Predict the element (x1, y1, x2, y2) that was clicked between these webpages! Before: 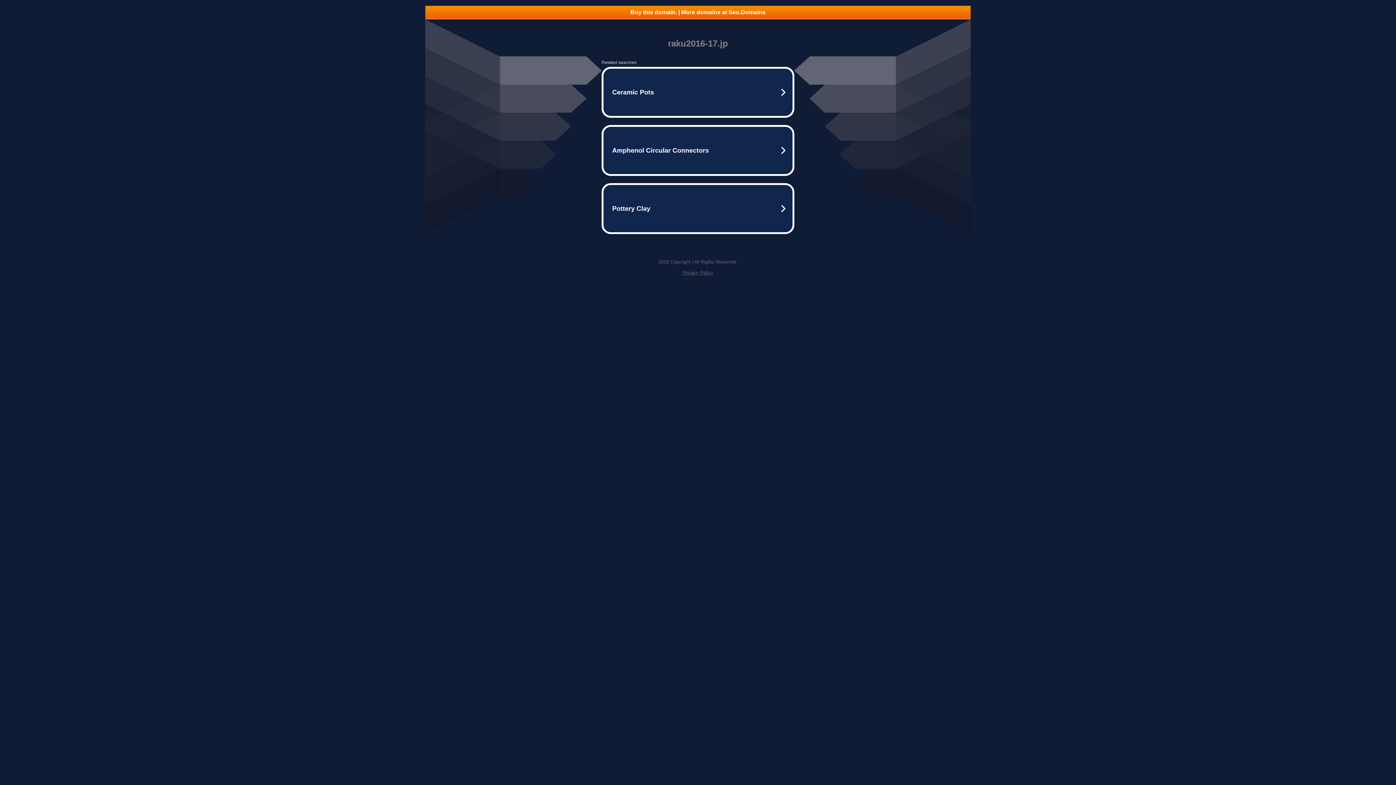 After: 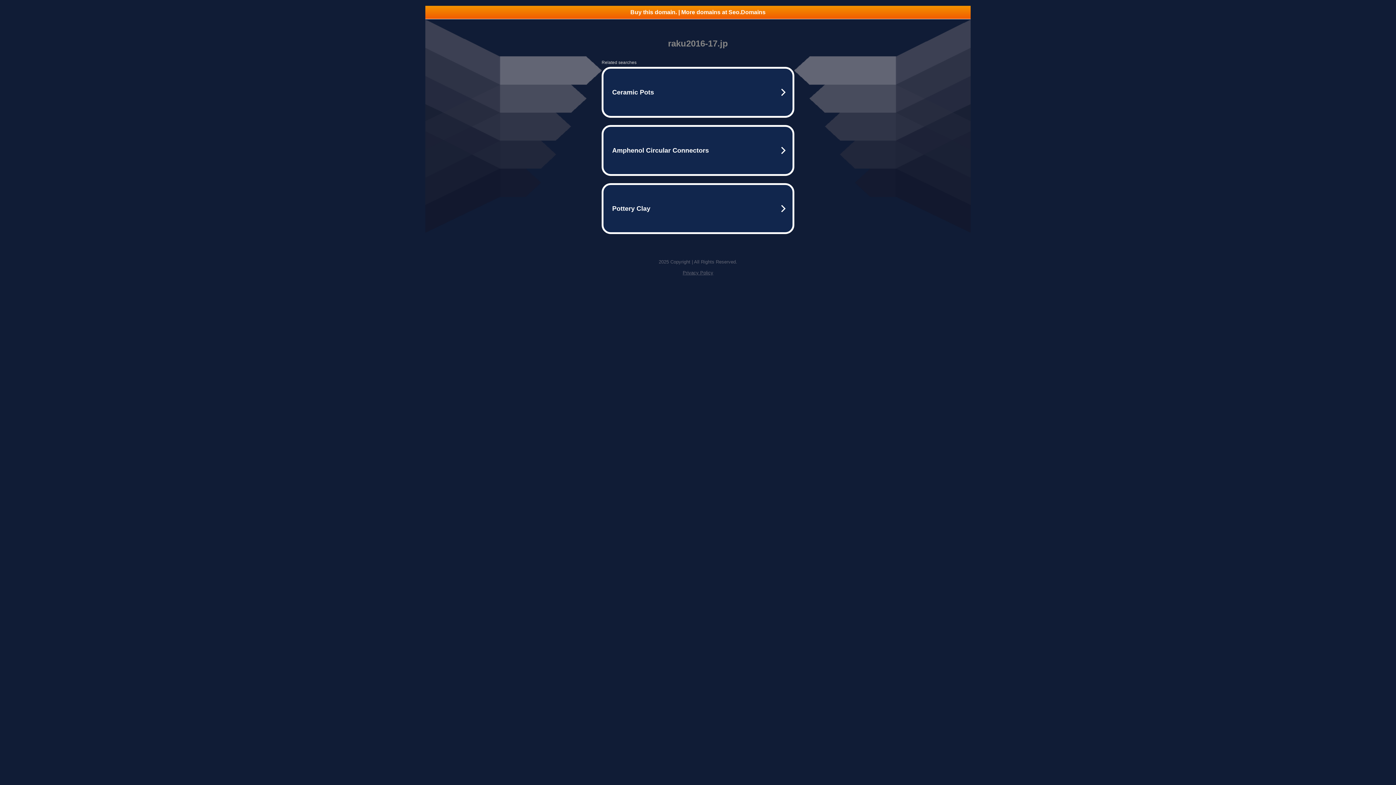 Action: label: Buy this domain. | More domains at Seo.Domains bbox: (425, 5, 970, 18)